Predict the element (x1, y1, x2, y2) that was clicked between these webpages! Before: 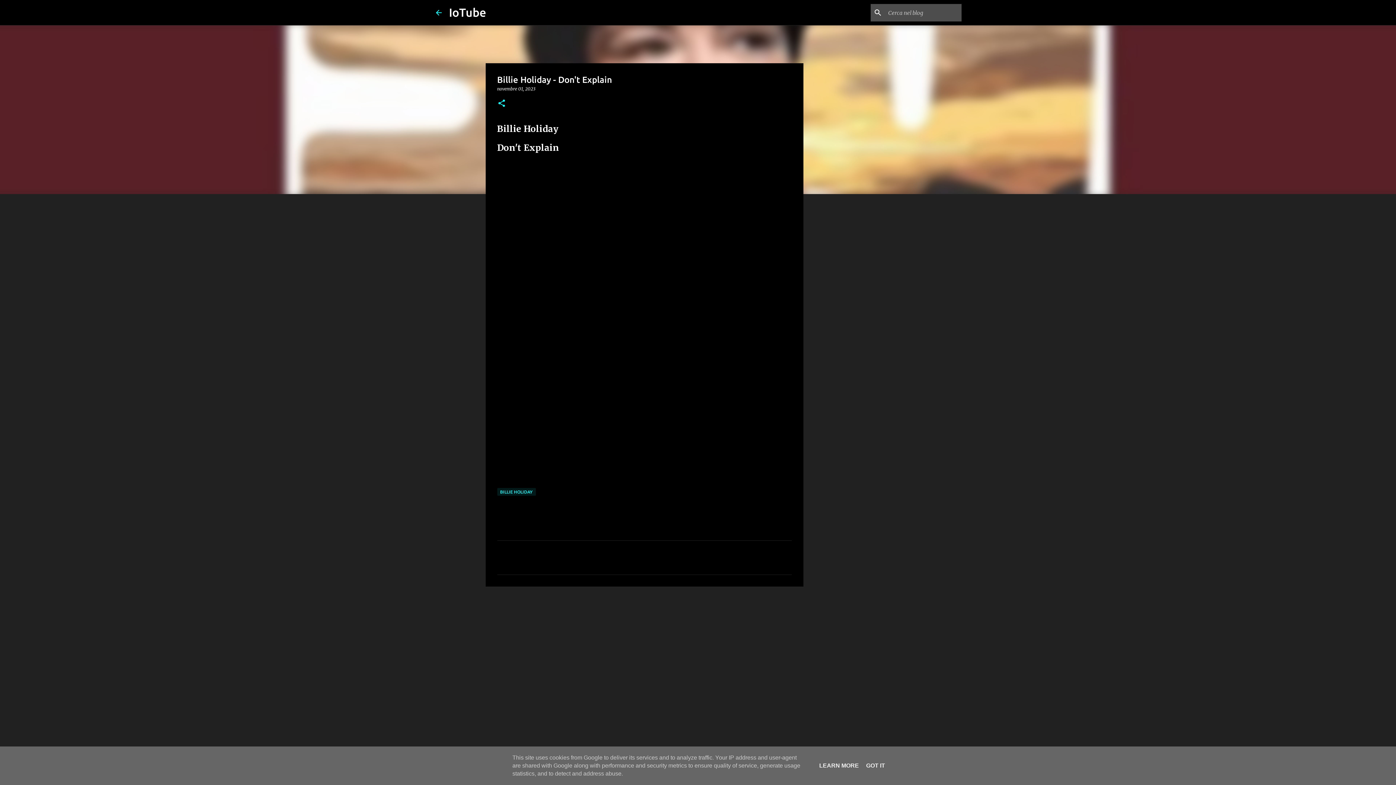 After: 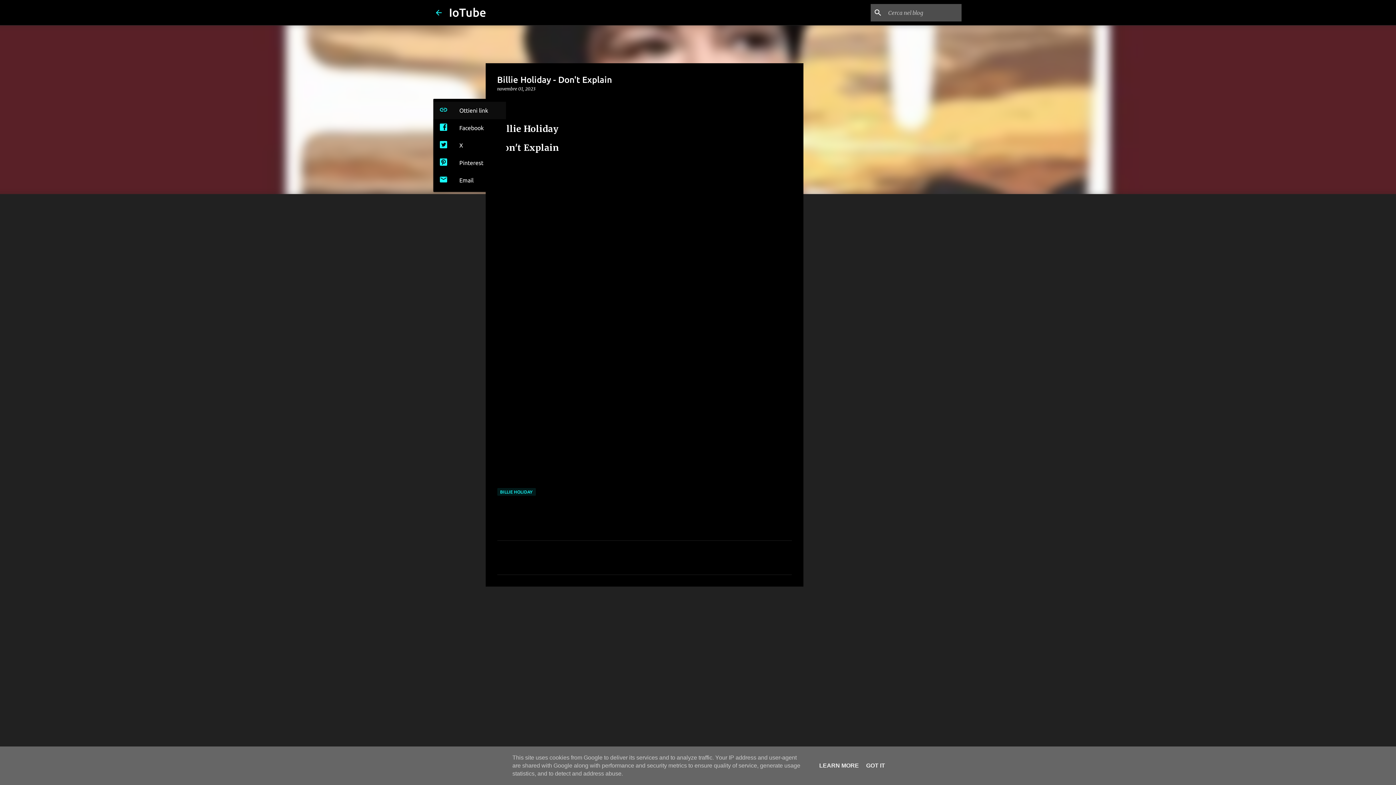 Action: bbox: (497, 98, 506, 108) label: Condividi